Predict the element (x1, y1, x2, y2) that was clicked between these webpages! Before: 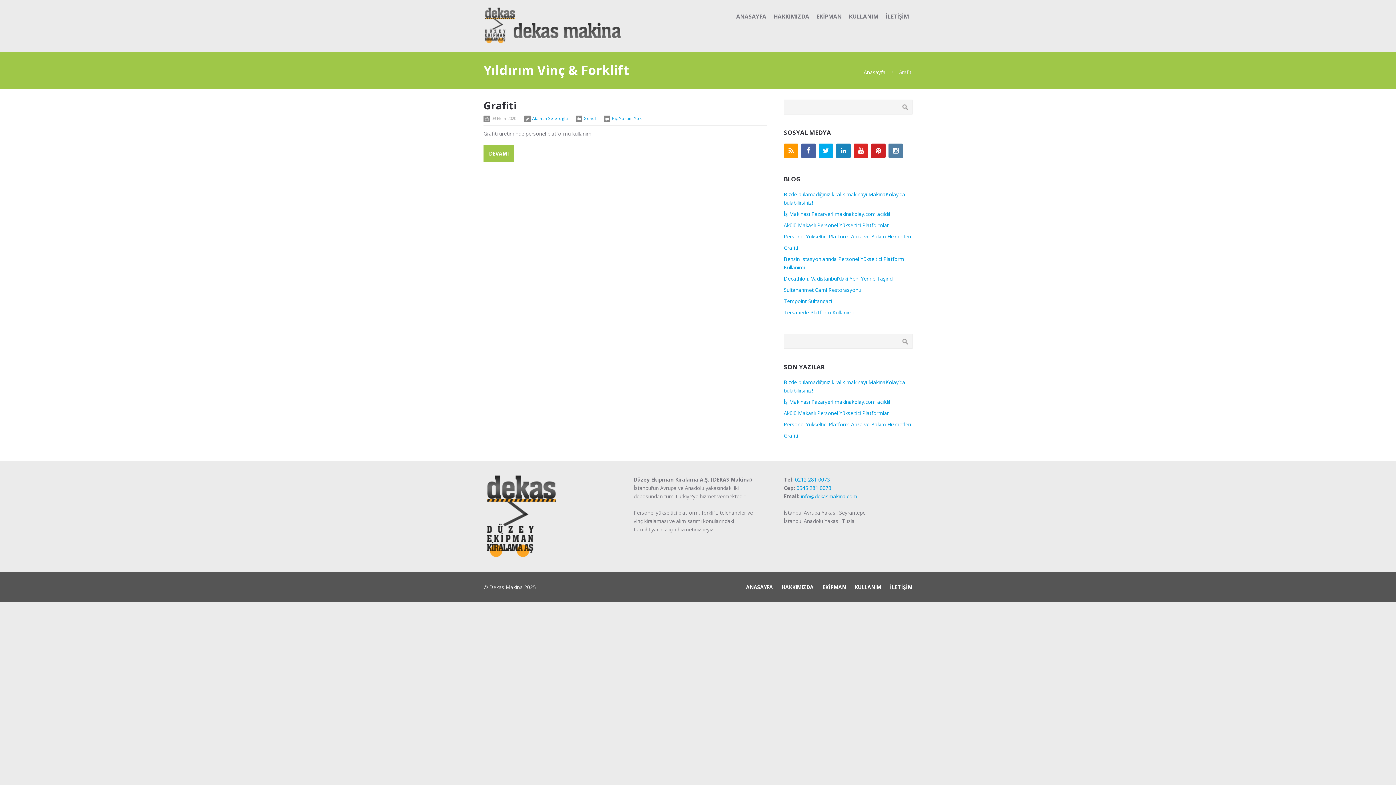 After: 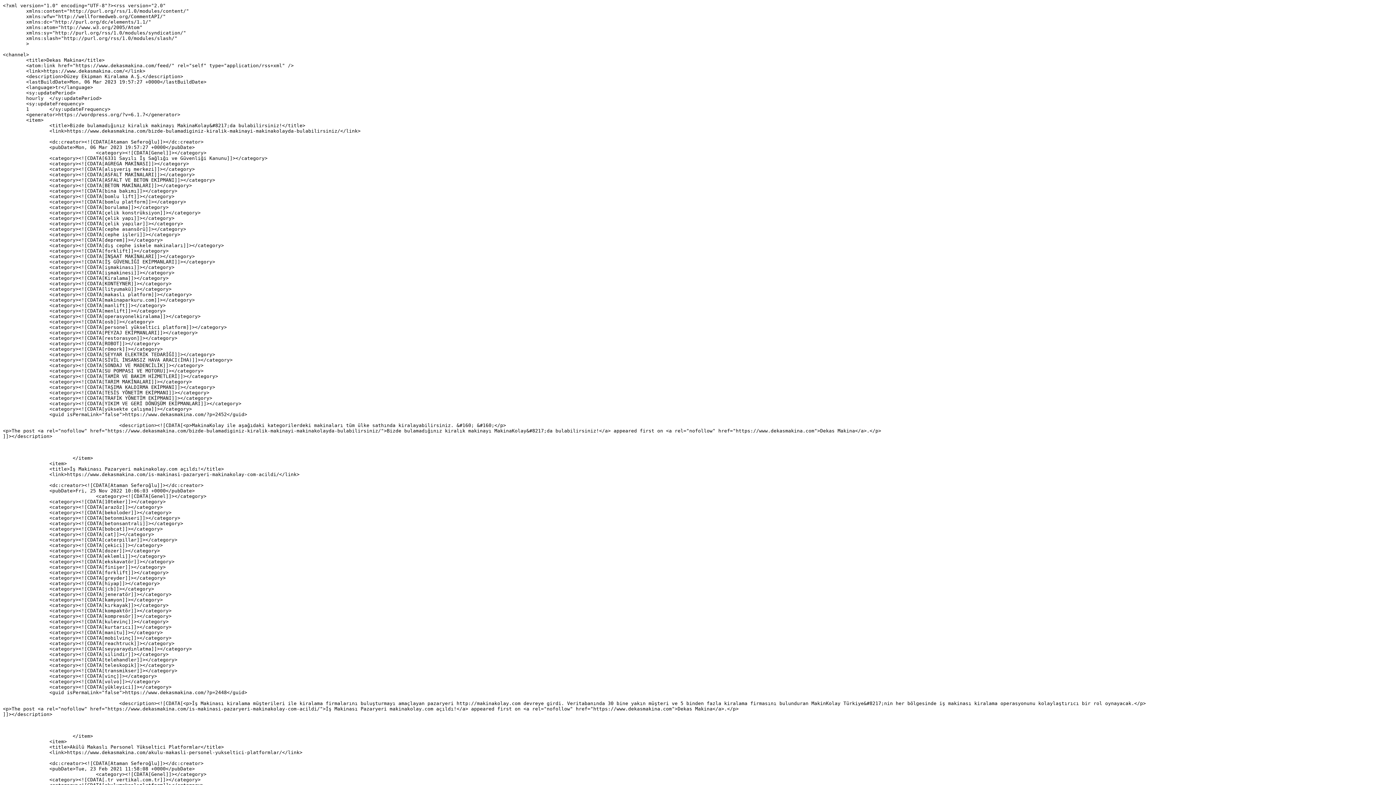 Action: bbox: (783, 143, 798, 158)